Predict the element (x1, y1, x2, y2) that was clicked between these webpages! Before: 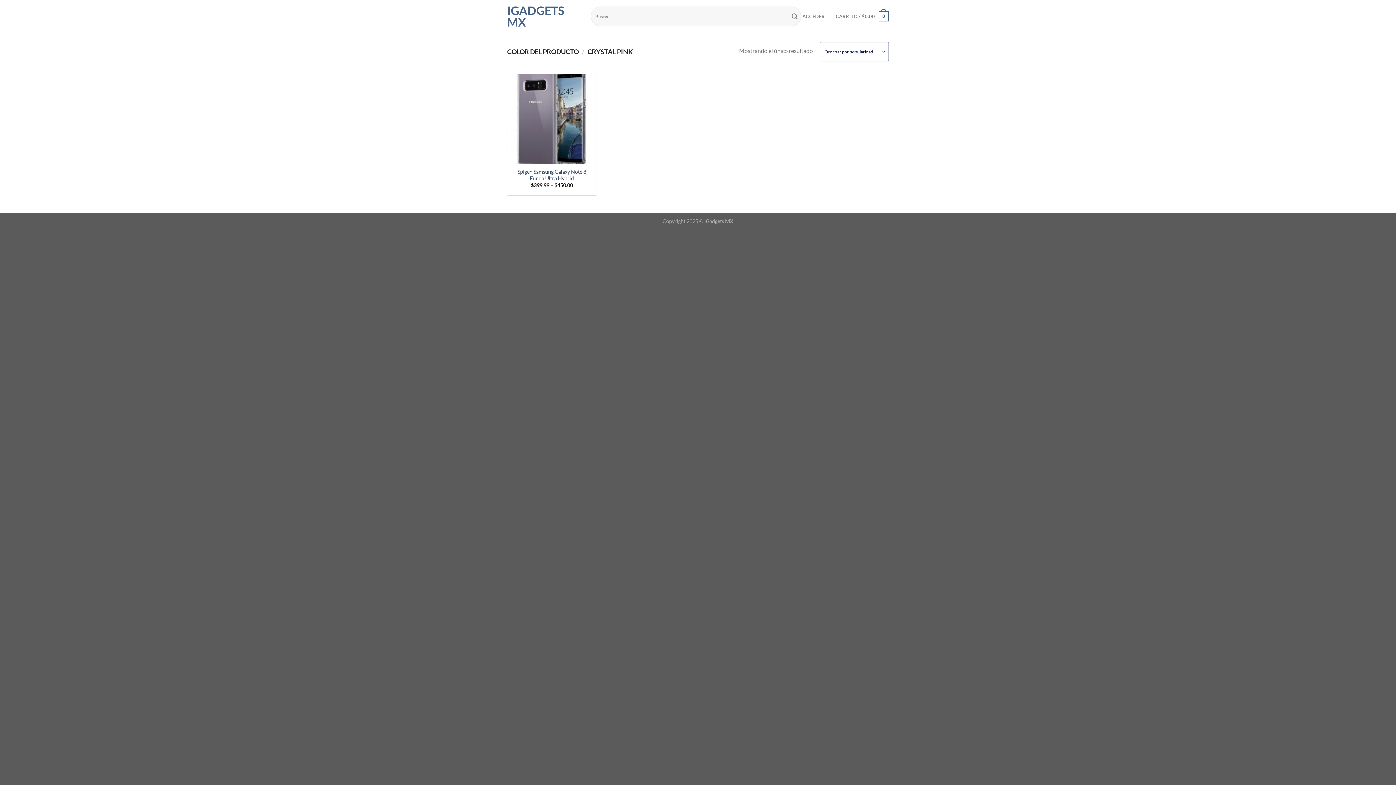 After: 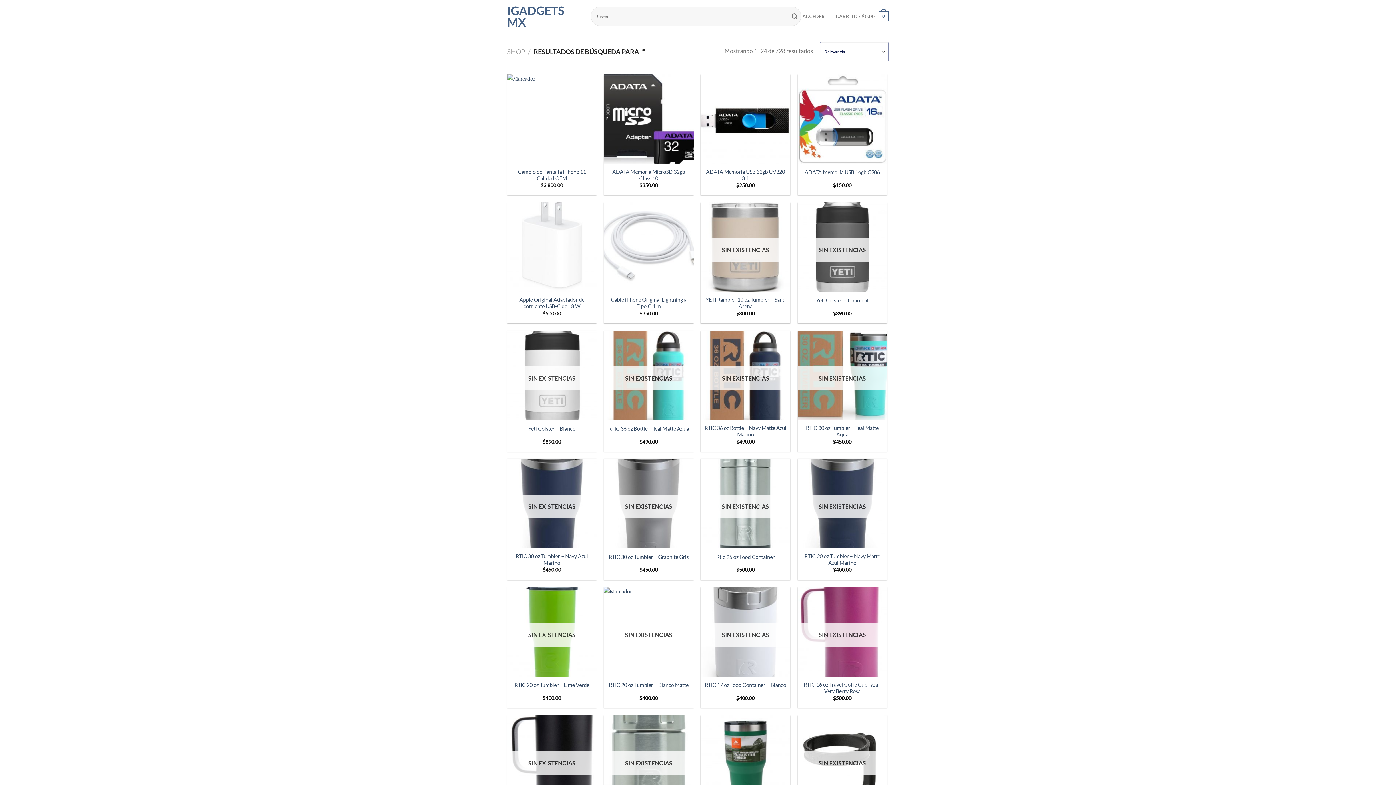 Action: label: Enviar bbox: (788, 10, 801, 22)